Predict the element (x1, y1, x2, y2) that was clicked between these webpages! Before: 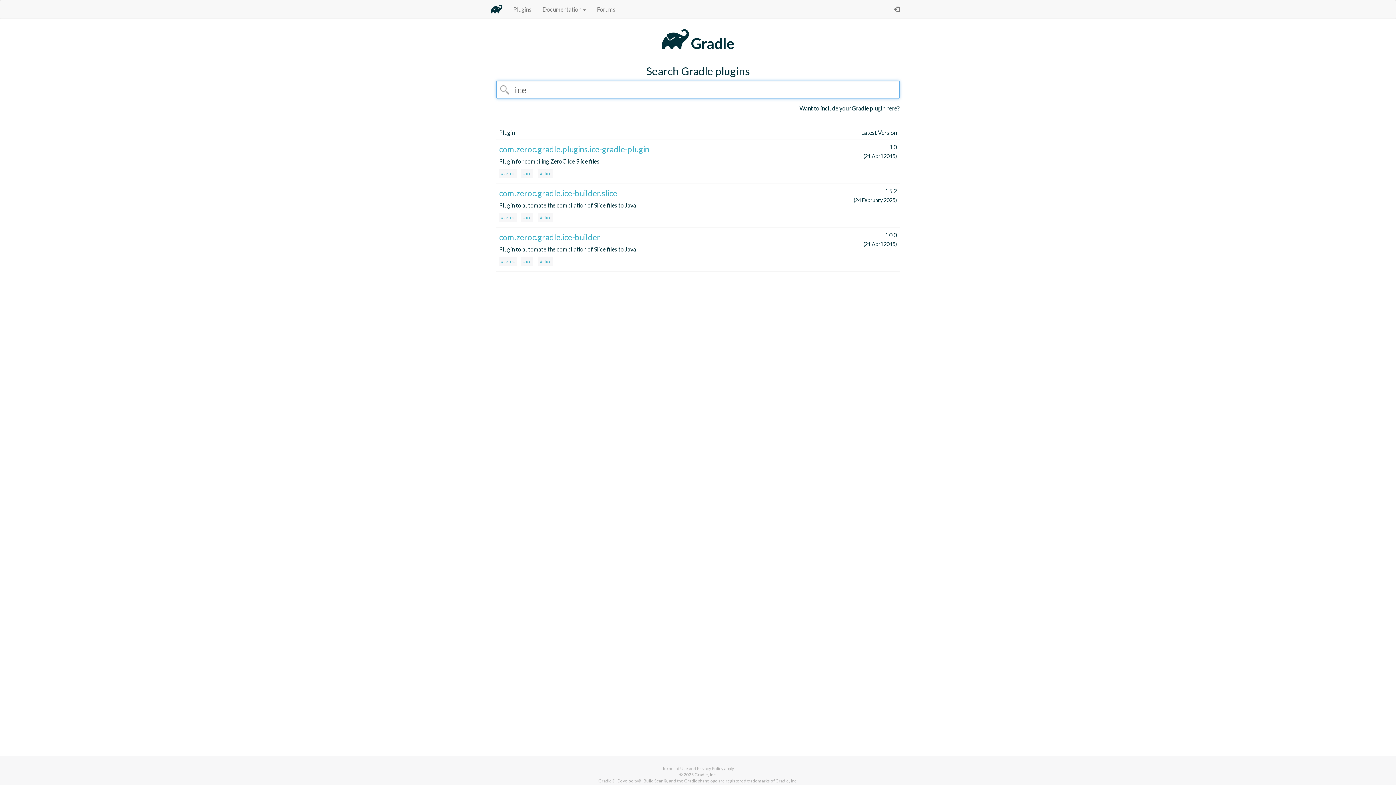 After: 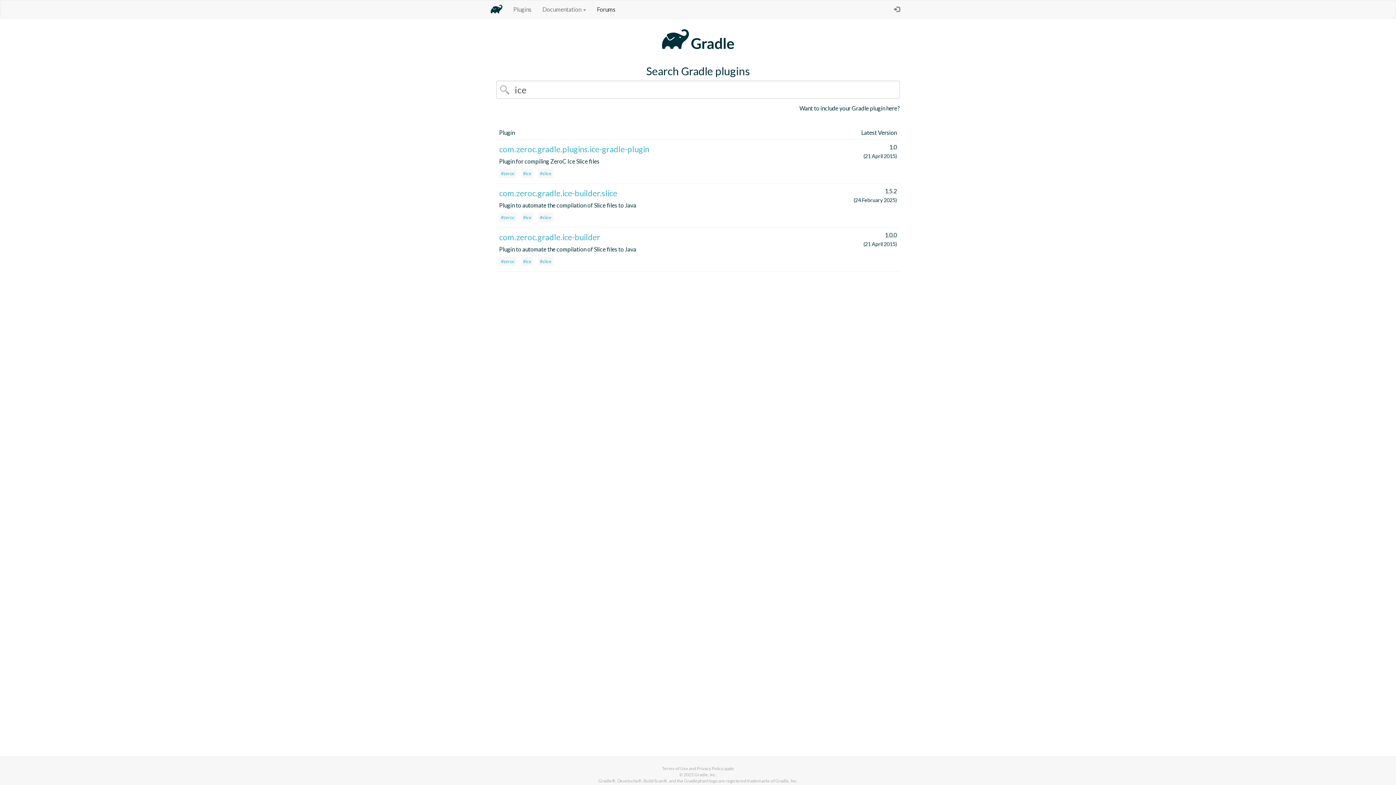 Action: label: Forums bbox: (591, 0, 621, 18)